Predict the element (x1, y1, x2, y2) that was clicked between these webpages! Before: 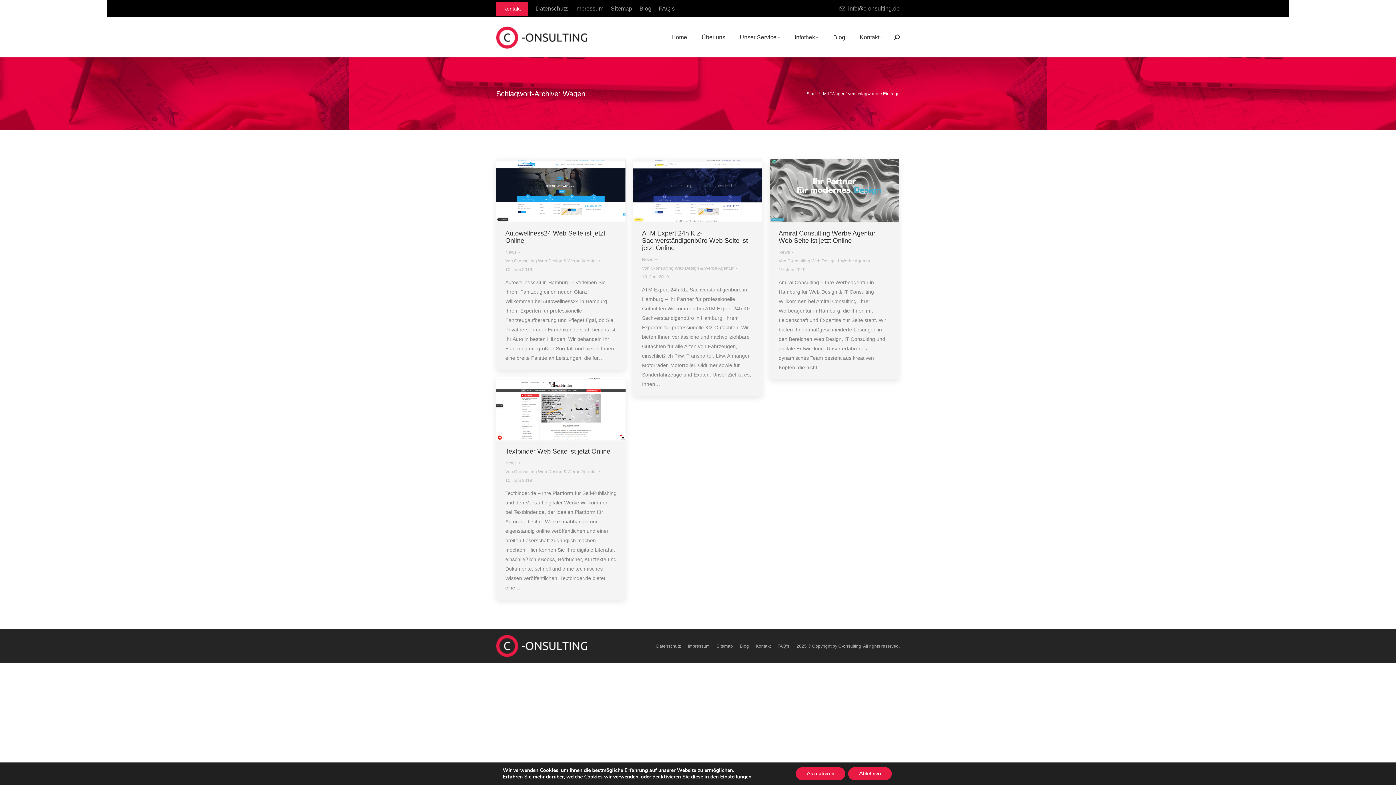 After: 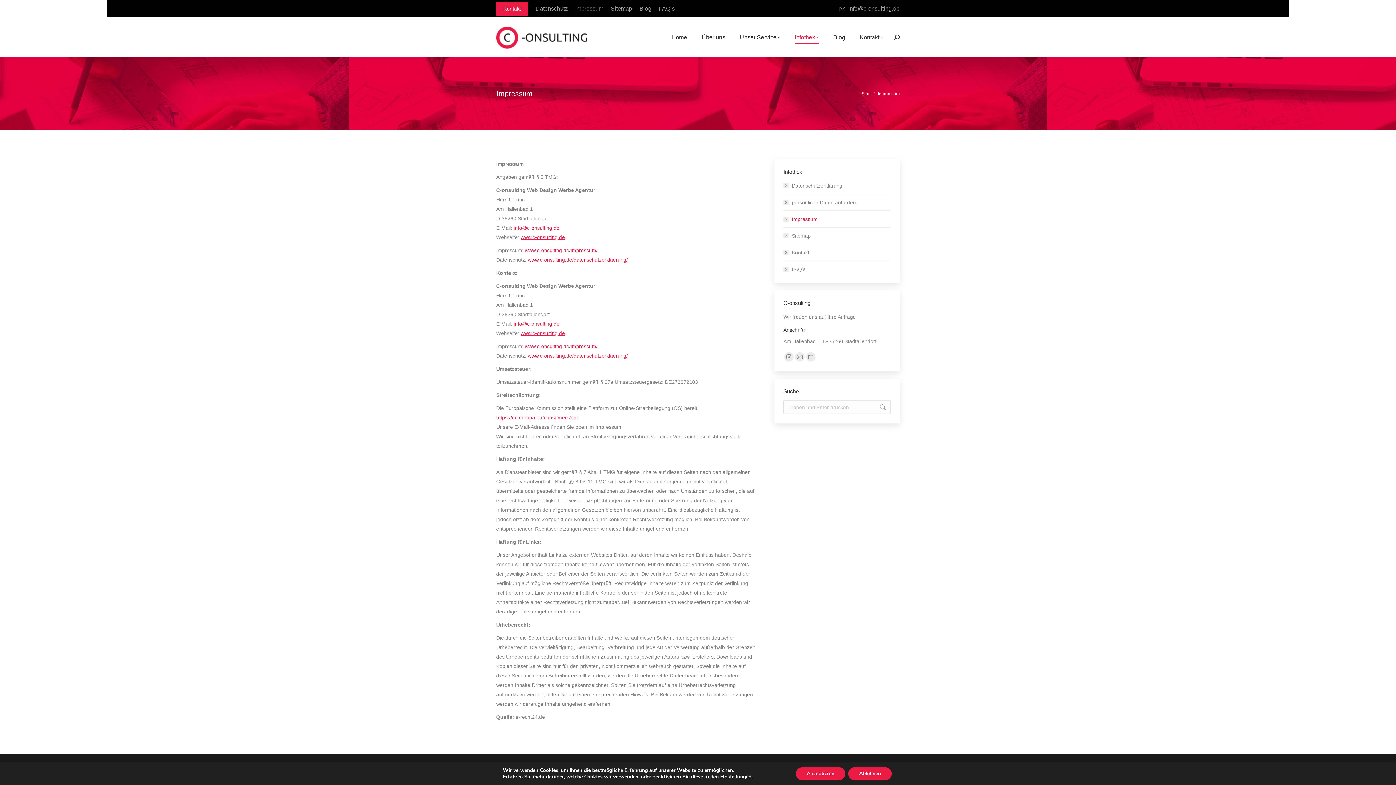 Action: label: Impressum bbox: (688, 642, 709, 650)